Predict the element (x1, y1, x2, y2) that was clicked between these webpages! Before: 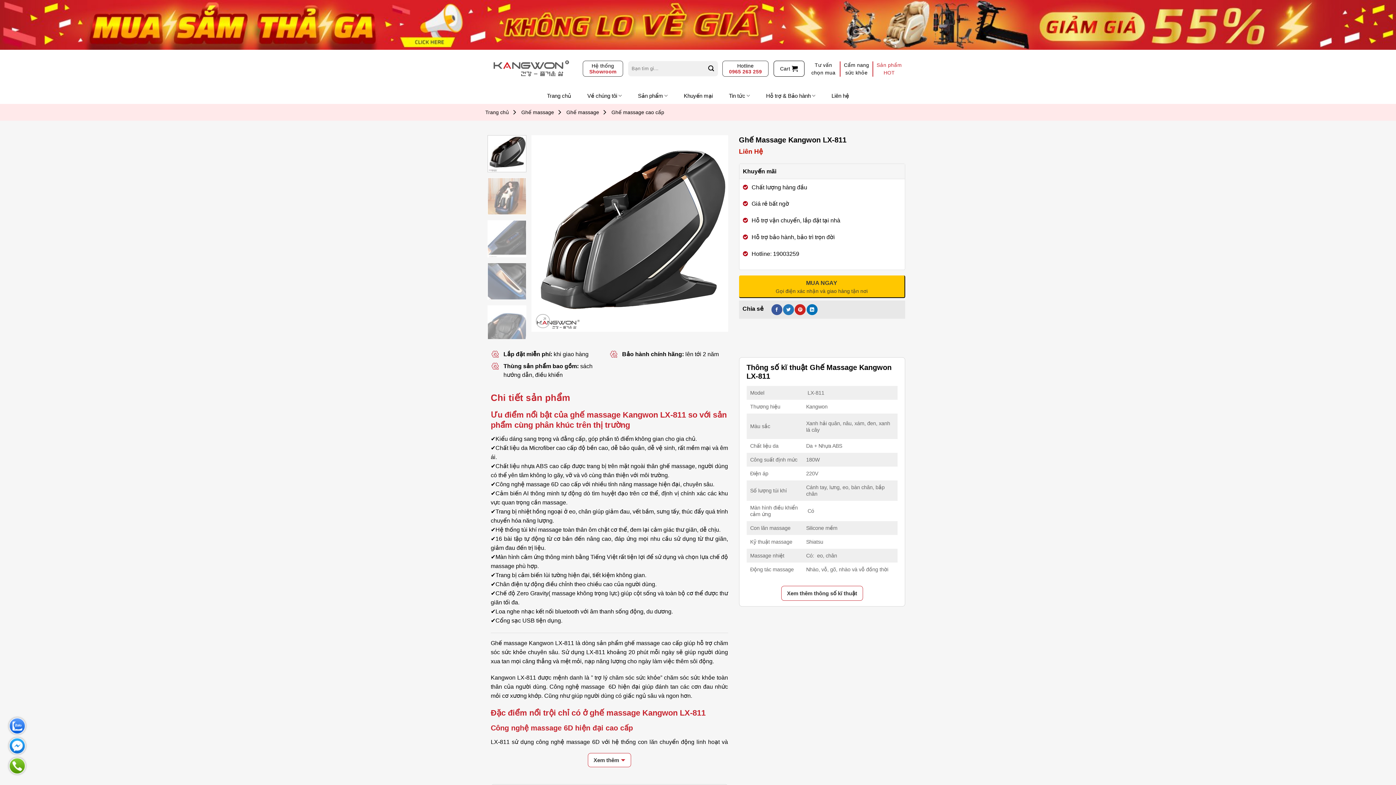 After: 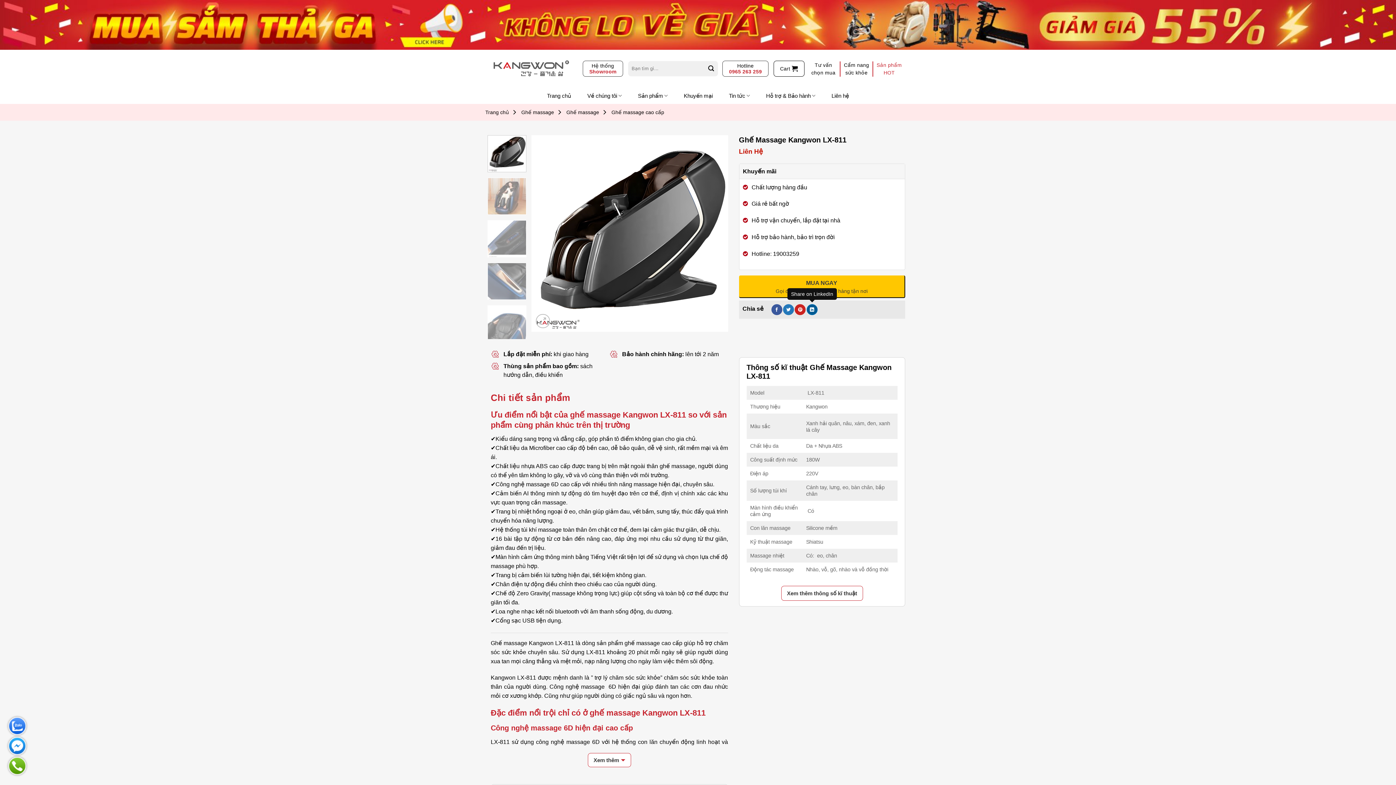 Action: bbox: (806, 304, 817, 315) label: Share on LinkedIn